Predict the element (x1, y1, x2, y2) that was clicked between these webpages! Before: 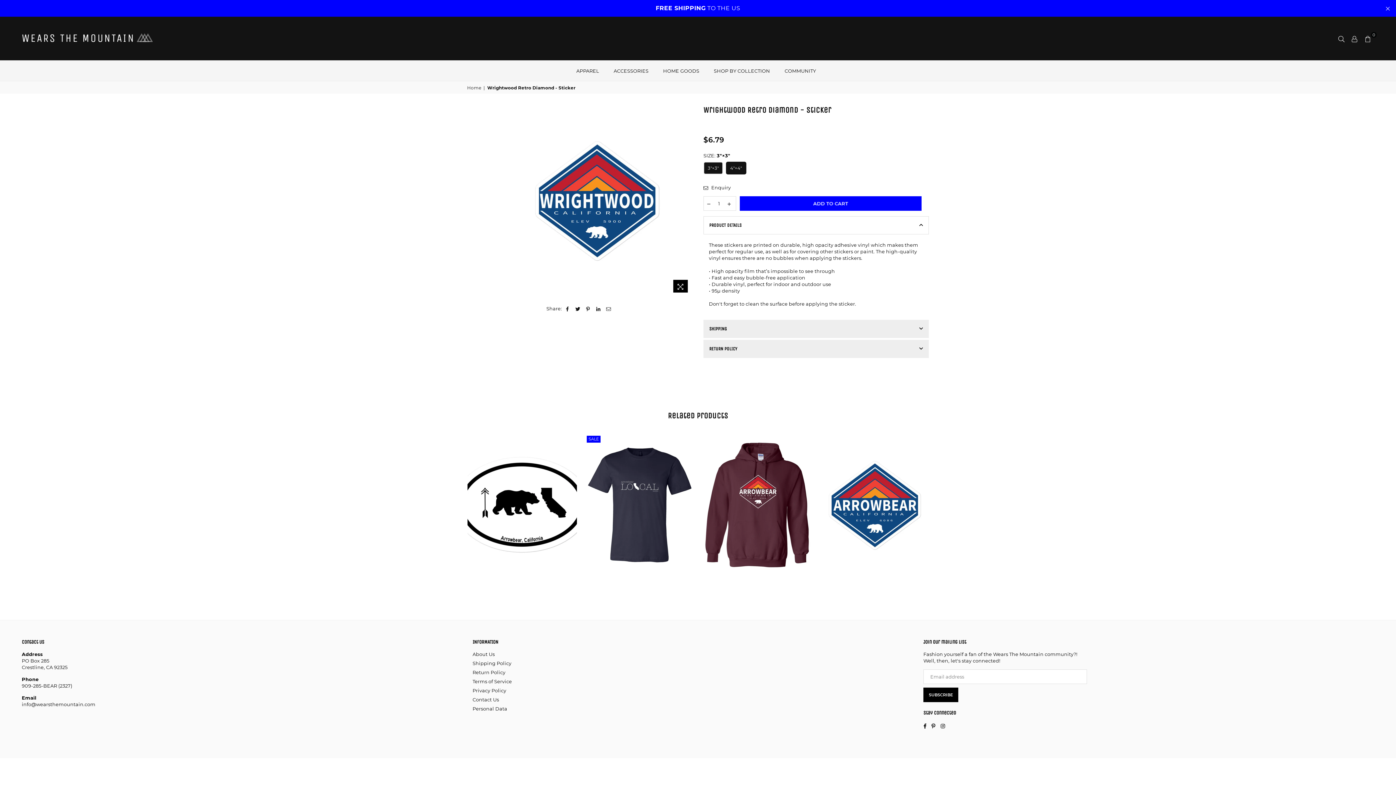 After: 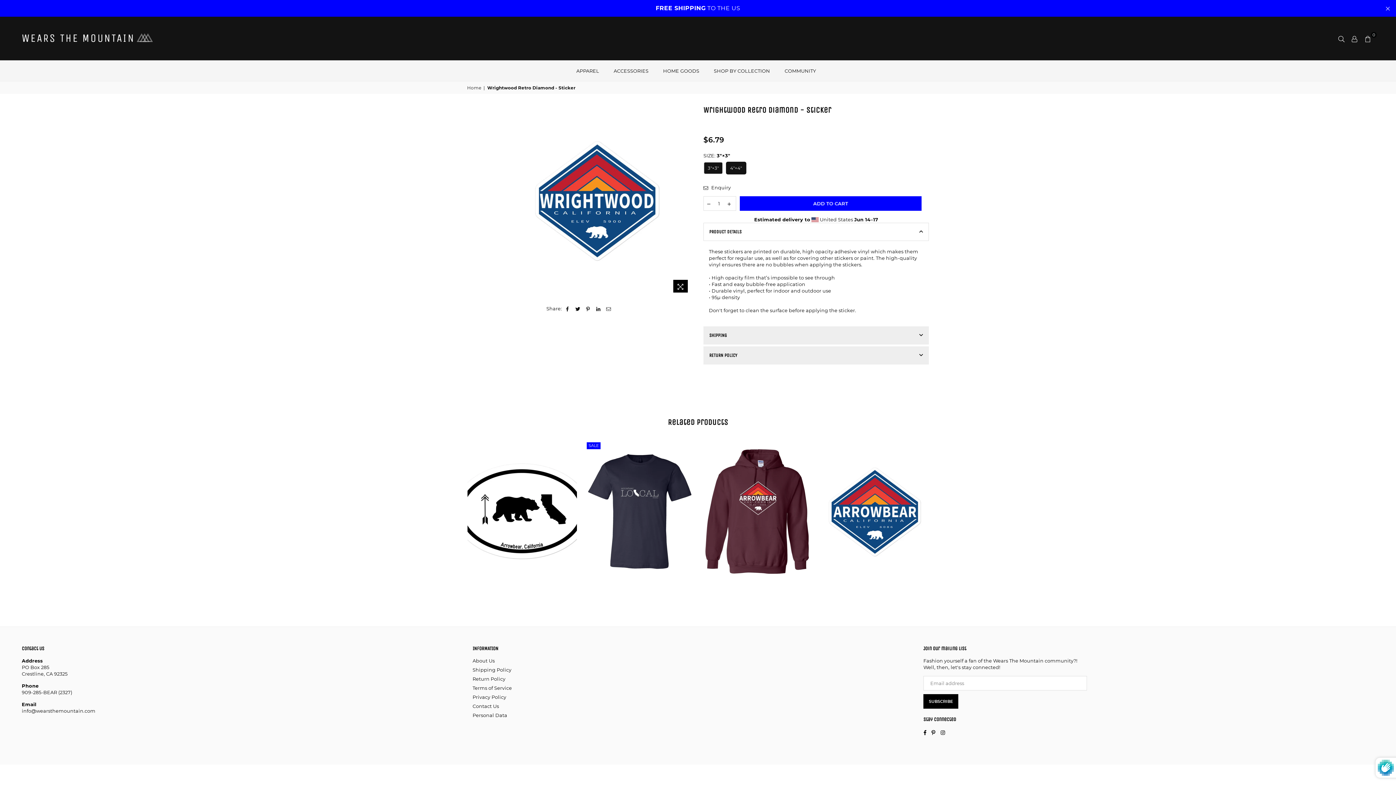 Action: label: SUBSCRIBE bbox: (923, 688, 958, 702)